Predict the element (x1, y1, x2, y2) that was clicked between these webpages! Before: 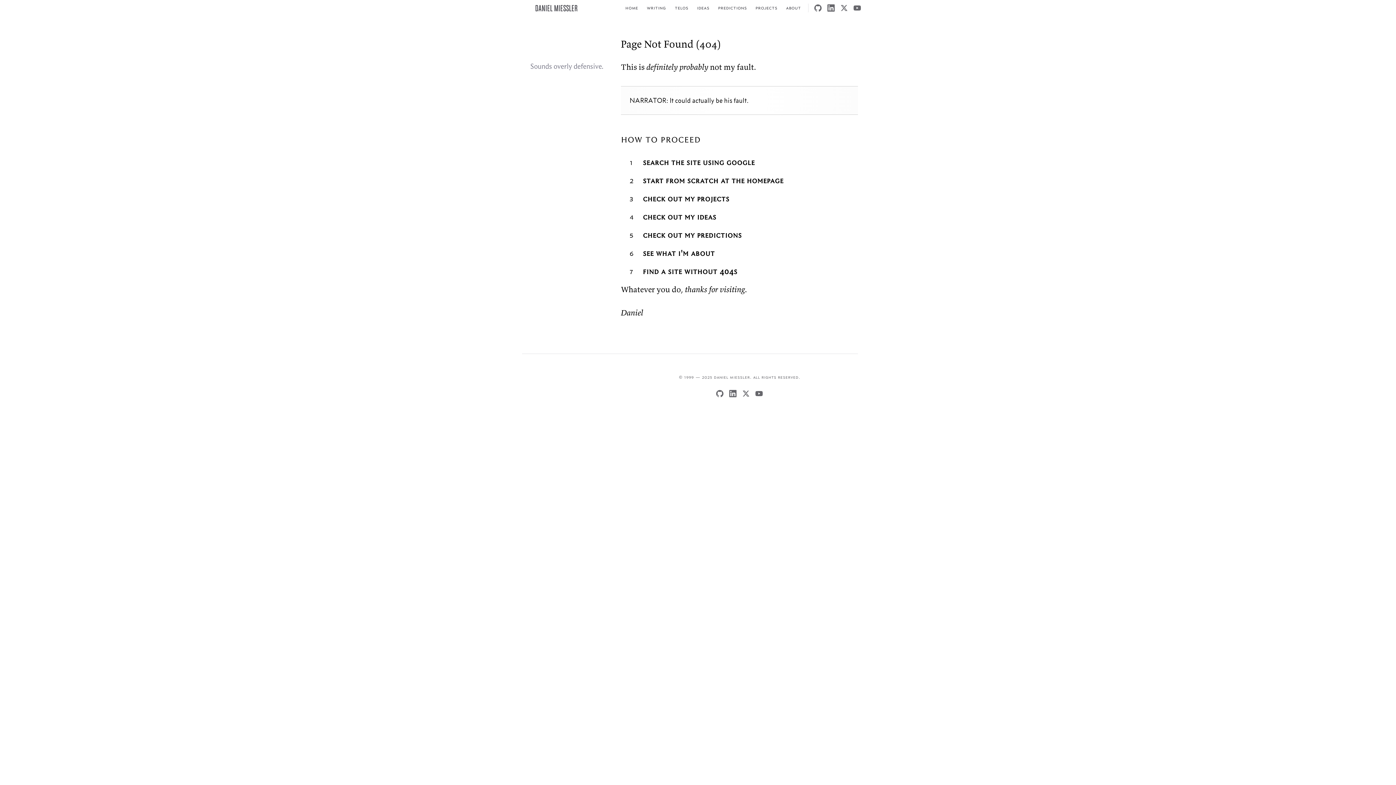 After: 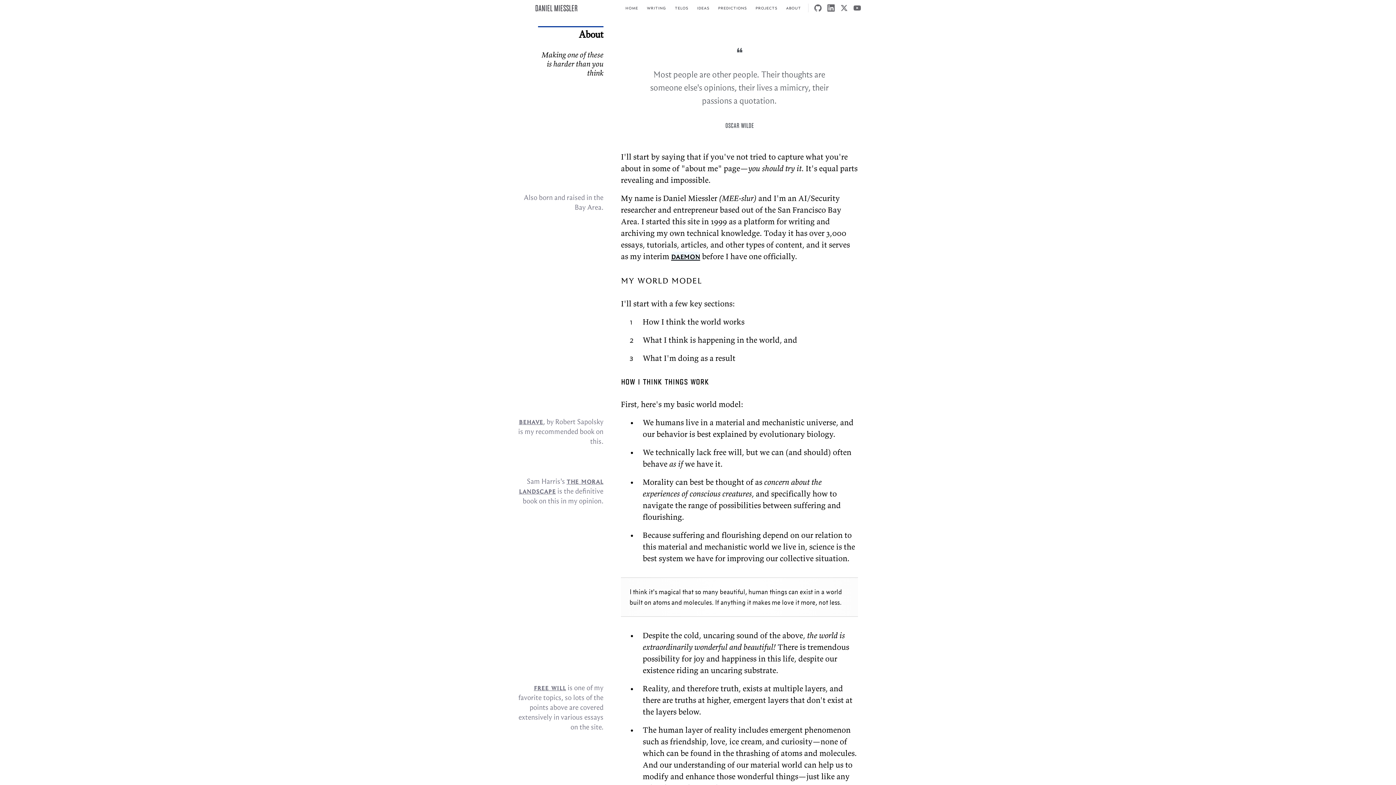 Action: label: see what i'm about bbox: (642, 248, 714, 258)